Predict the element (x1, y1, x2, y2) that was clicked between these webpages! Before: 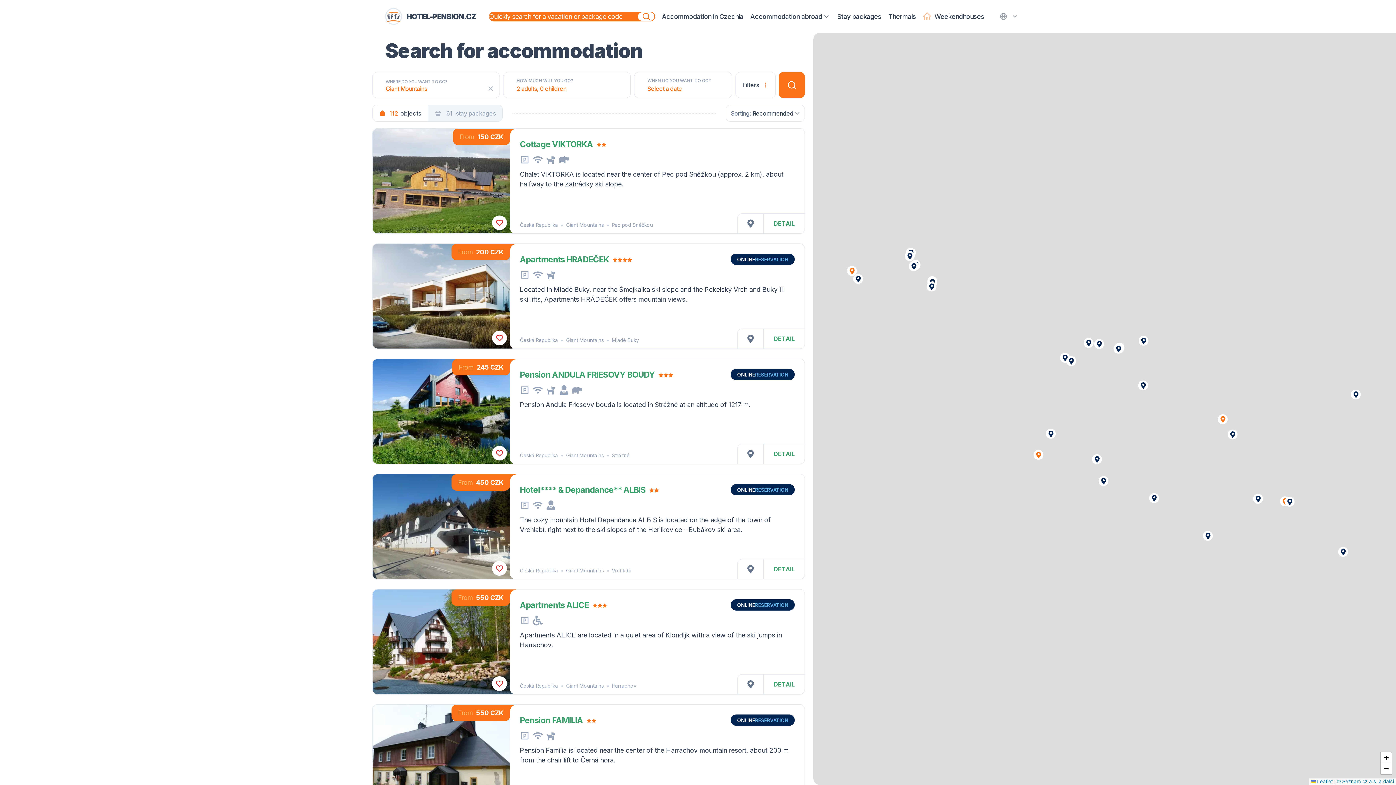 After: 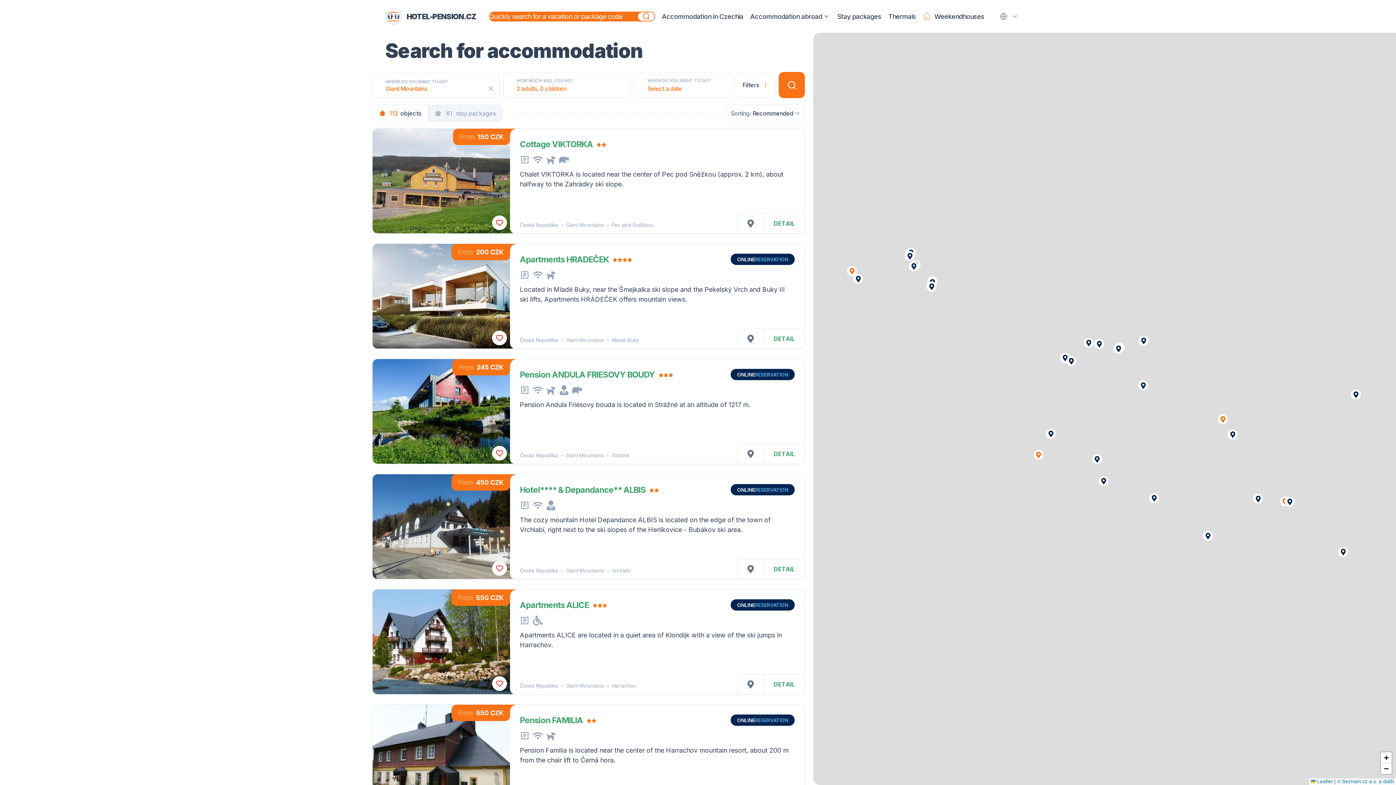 Action: bbox: (372, 105, 428, 121) label: 112
objects